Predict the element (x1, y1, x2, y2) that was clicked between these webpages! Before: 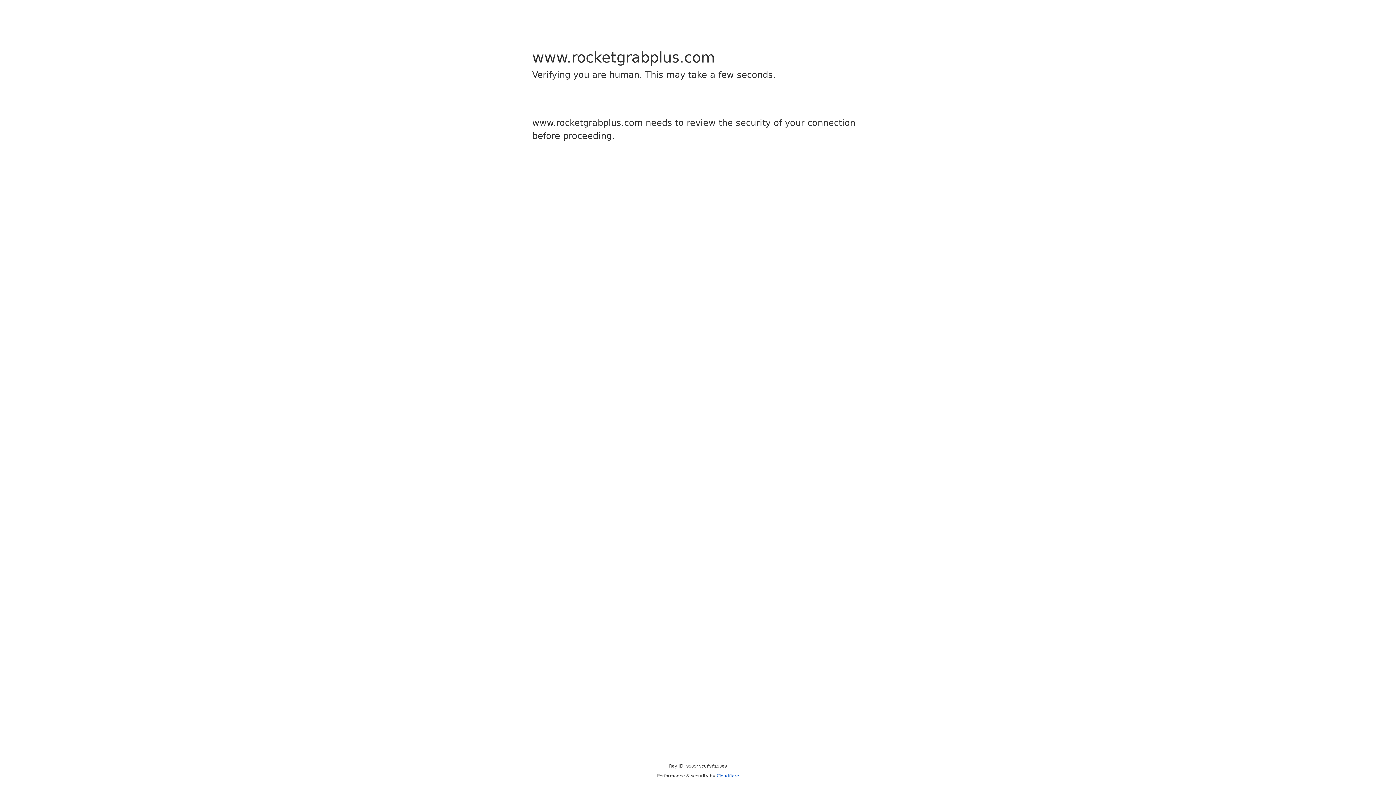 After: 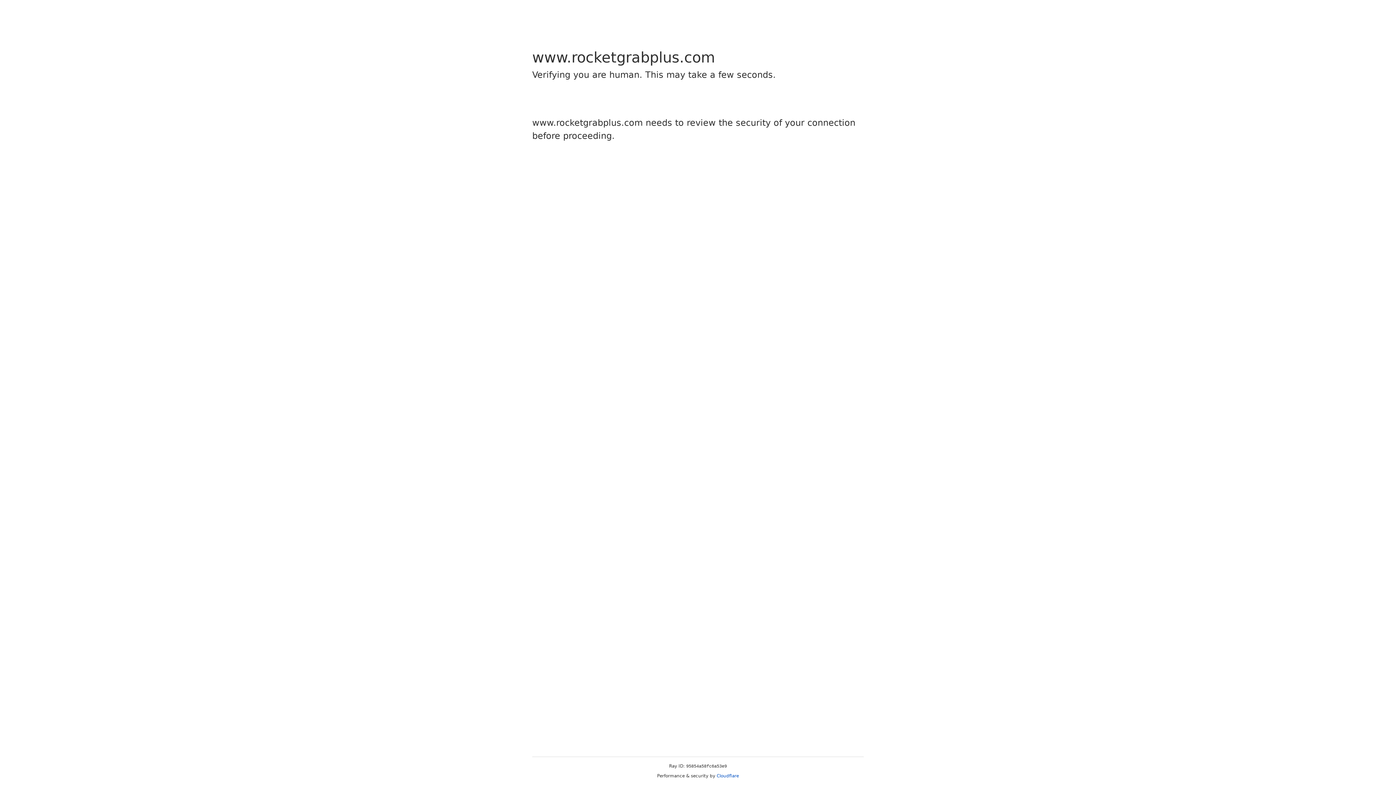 Action: bbox: (716, 773, 739, 778) label: Cloudflare